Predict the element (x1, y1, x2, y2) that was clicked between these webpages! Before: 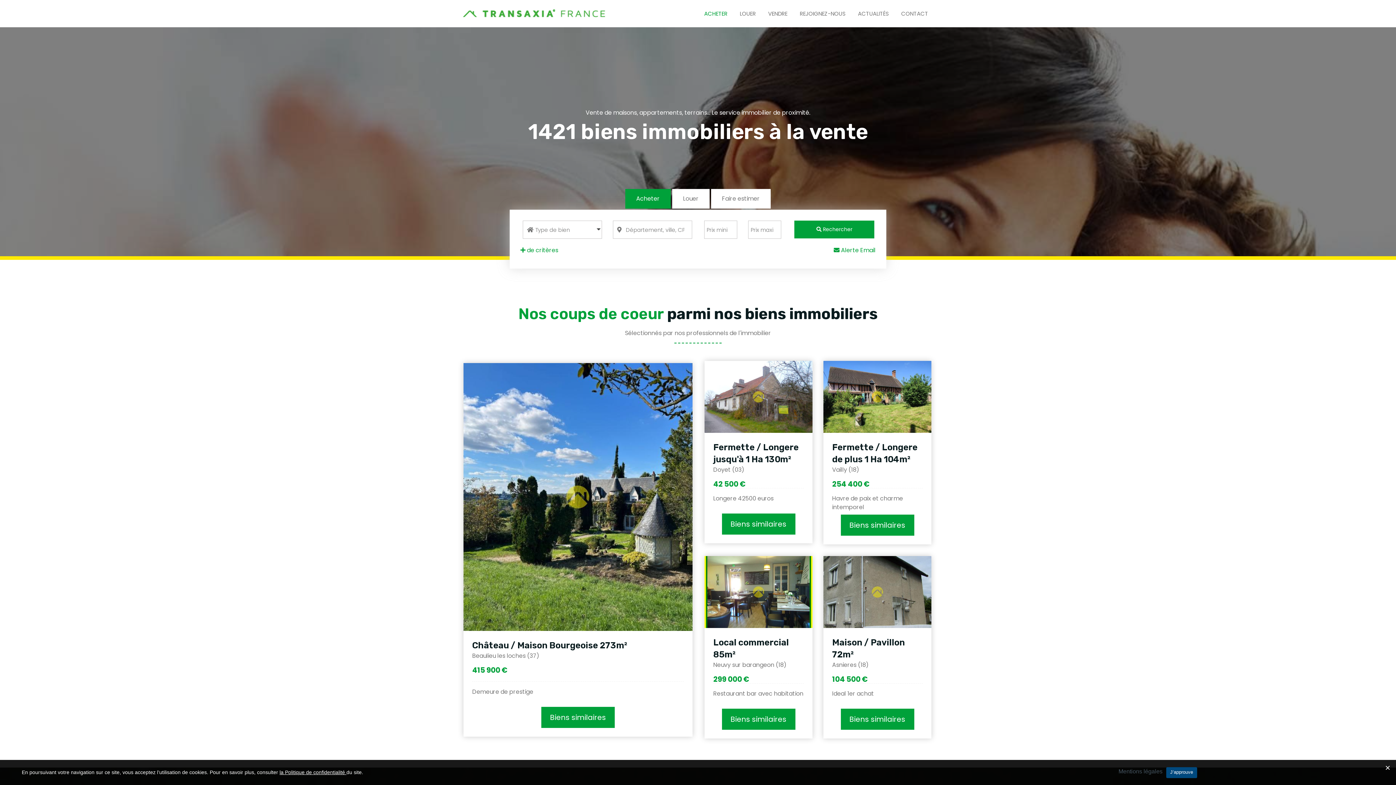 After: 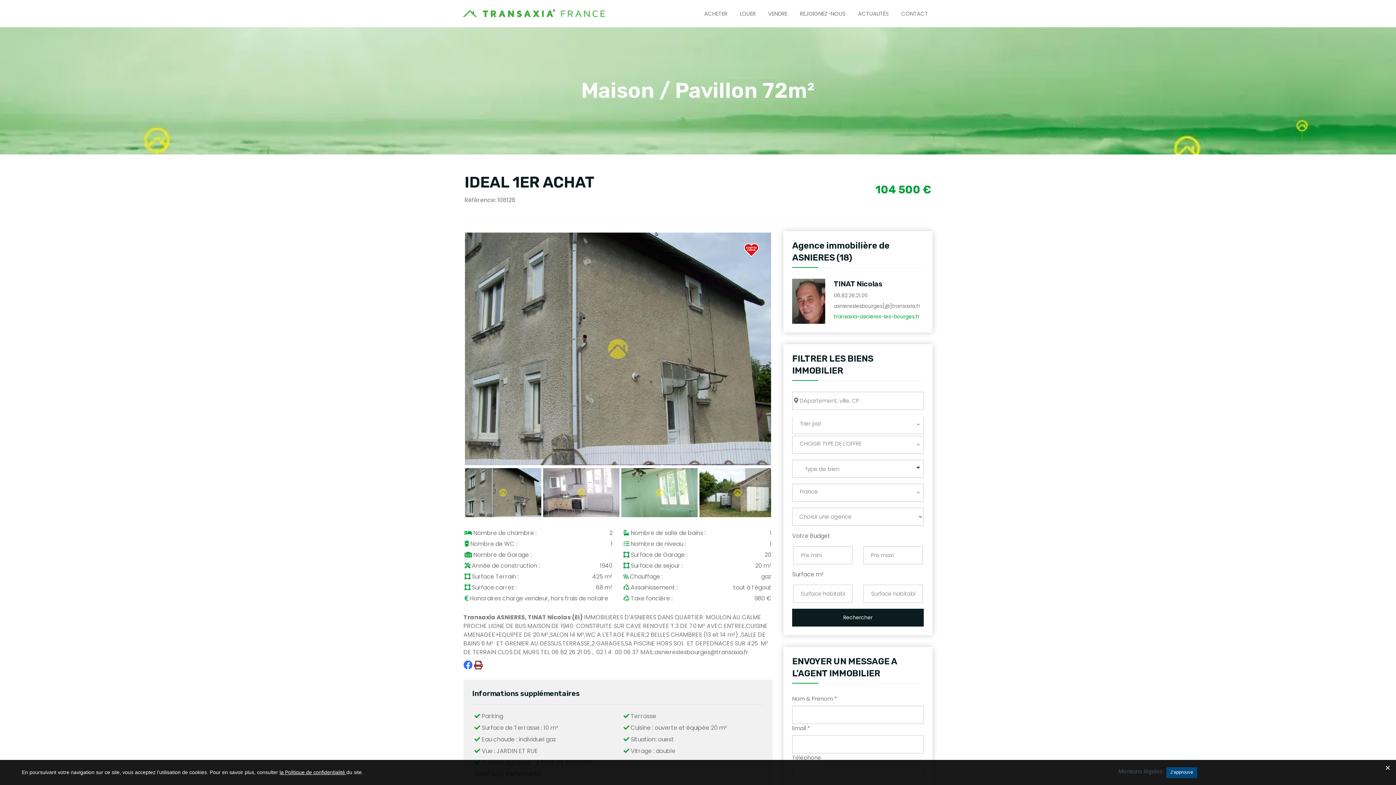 Action: bbox: (823, 587, 931, 596)